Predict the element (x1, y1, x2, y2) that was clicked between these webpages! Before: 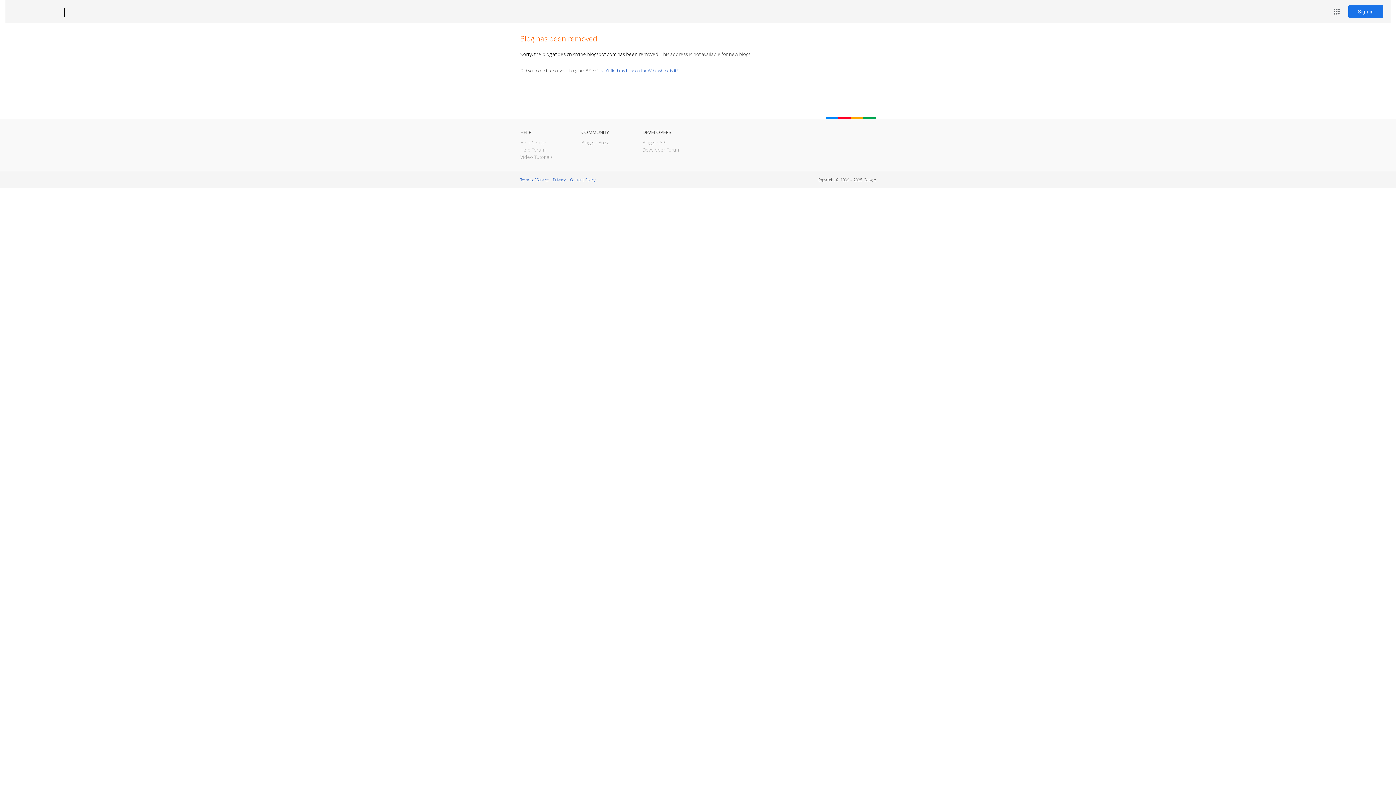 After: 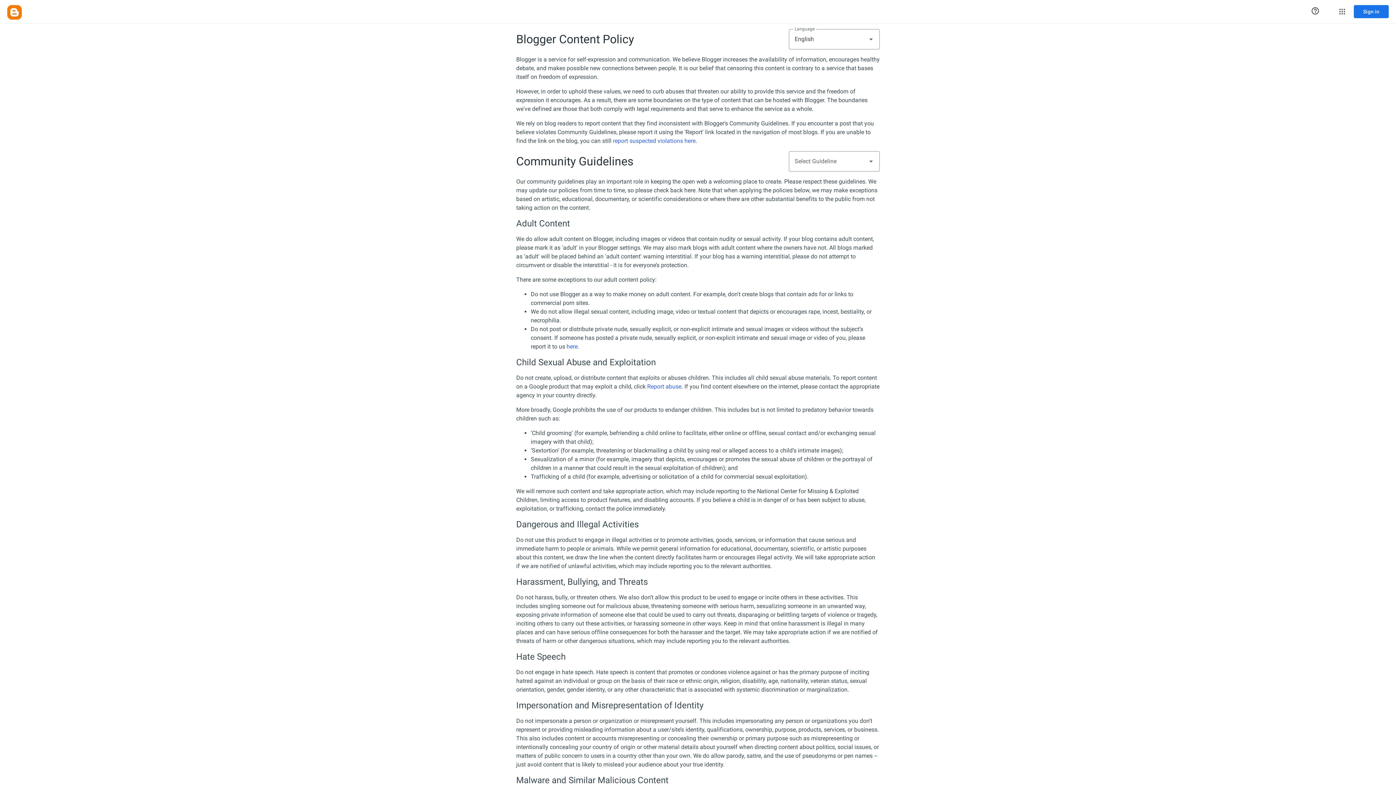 Action: label: Content Policy bbox: (570, 177, 595, 182)